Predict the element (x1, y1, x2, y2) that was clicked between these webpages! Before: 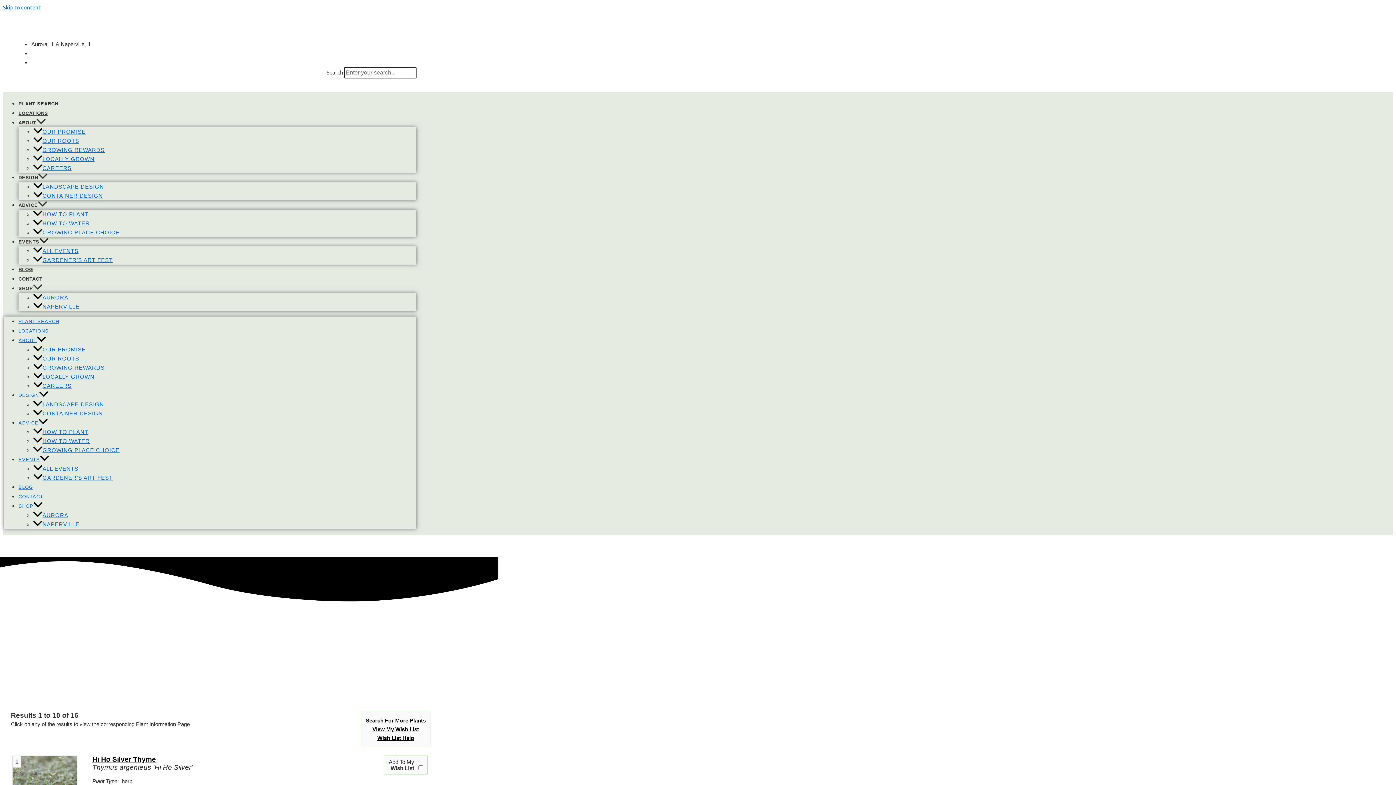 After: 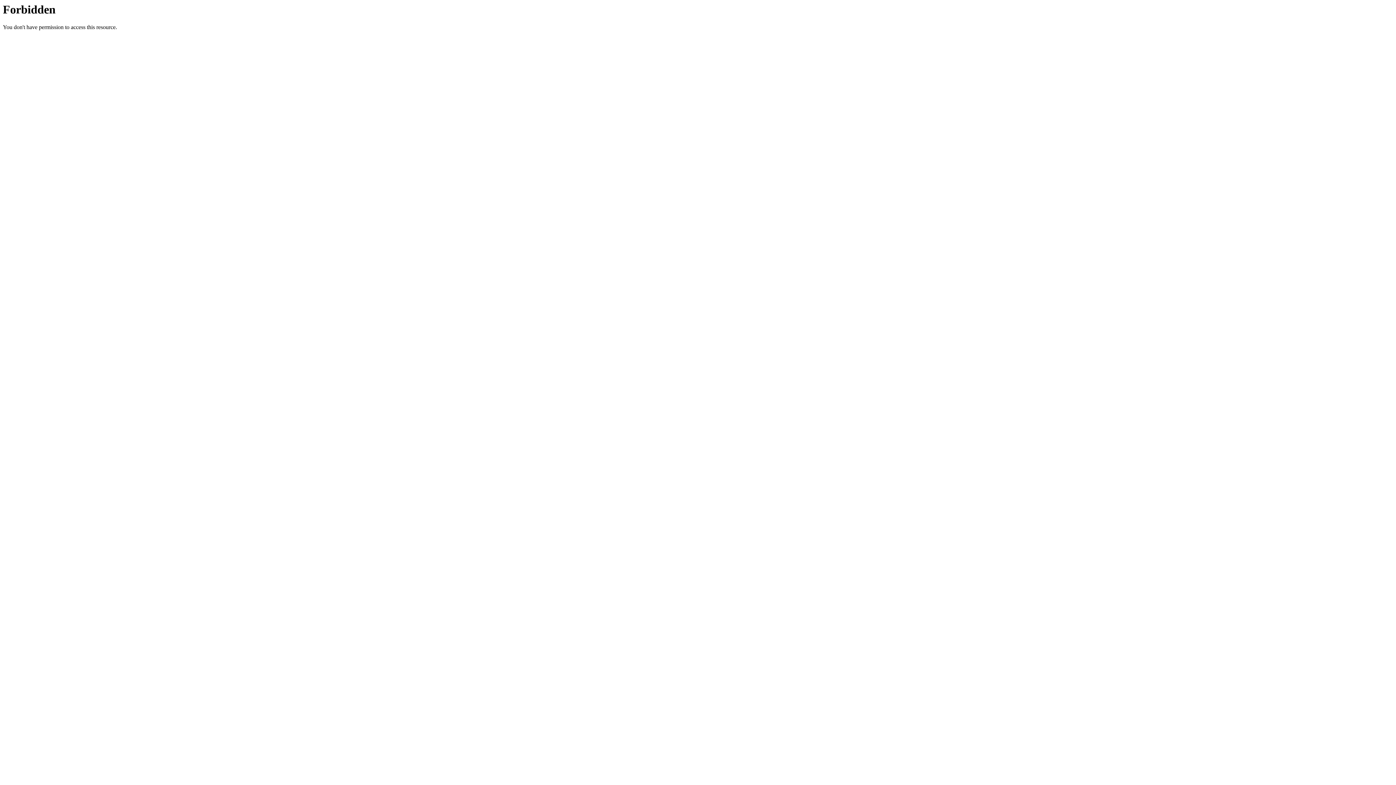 Action: label: ALL EVENTS bbox: (33, 465, 78, 472)